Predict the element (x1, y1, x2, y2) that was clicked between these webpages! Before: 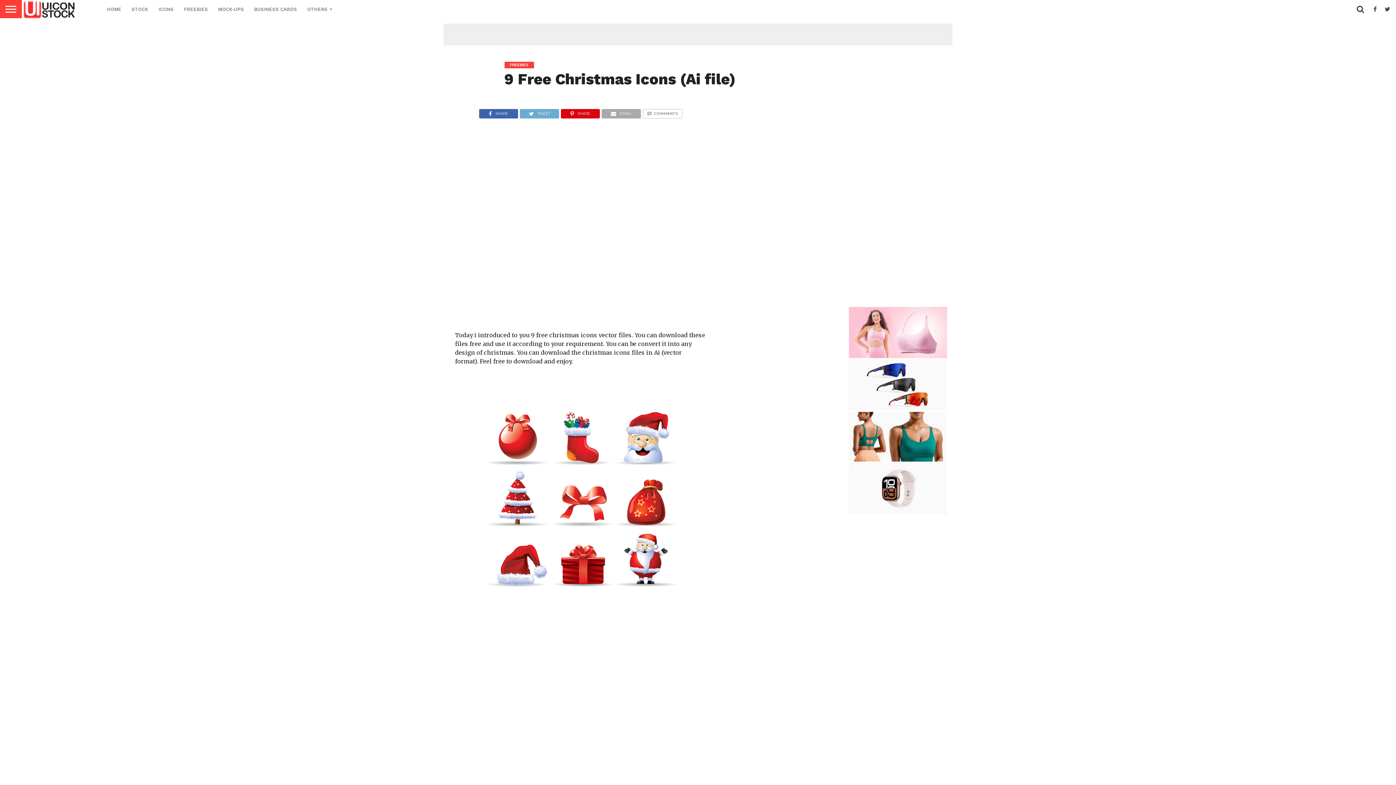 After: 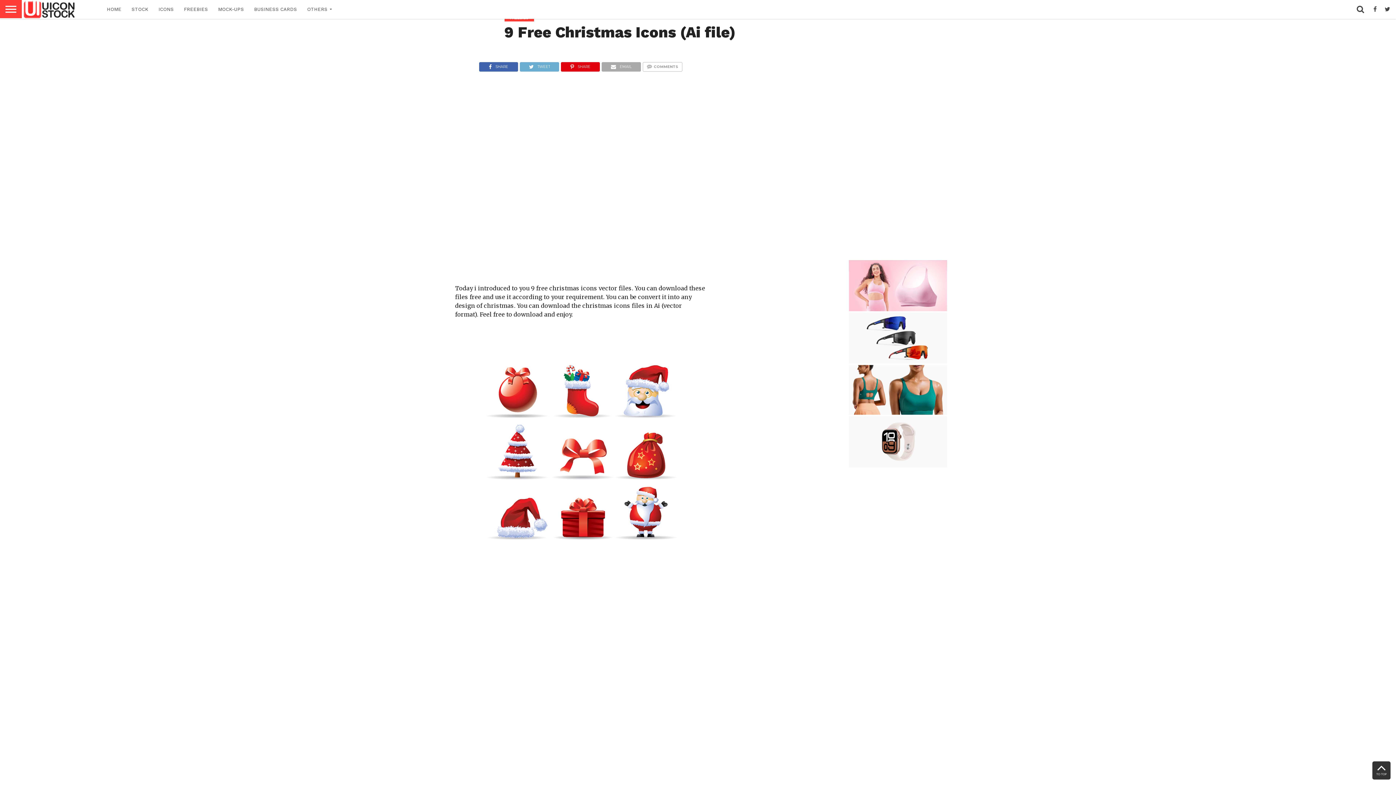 Action: bbox: (455, 633, 706, 832) label: 
